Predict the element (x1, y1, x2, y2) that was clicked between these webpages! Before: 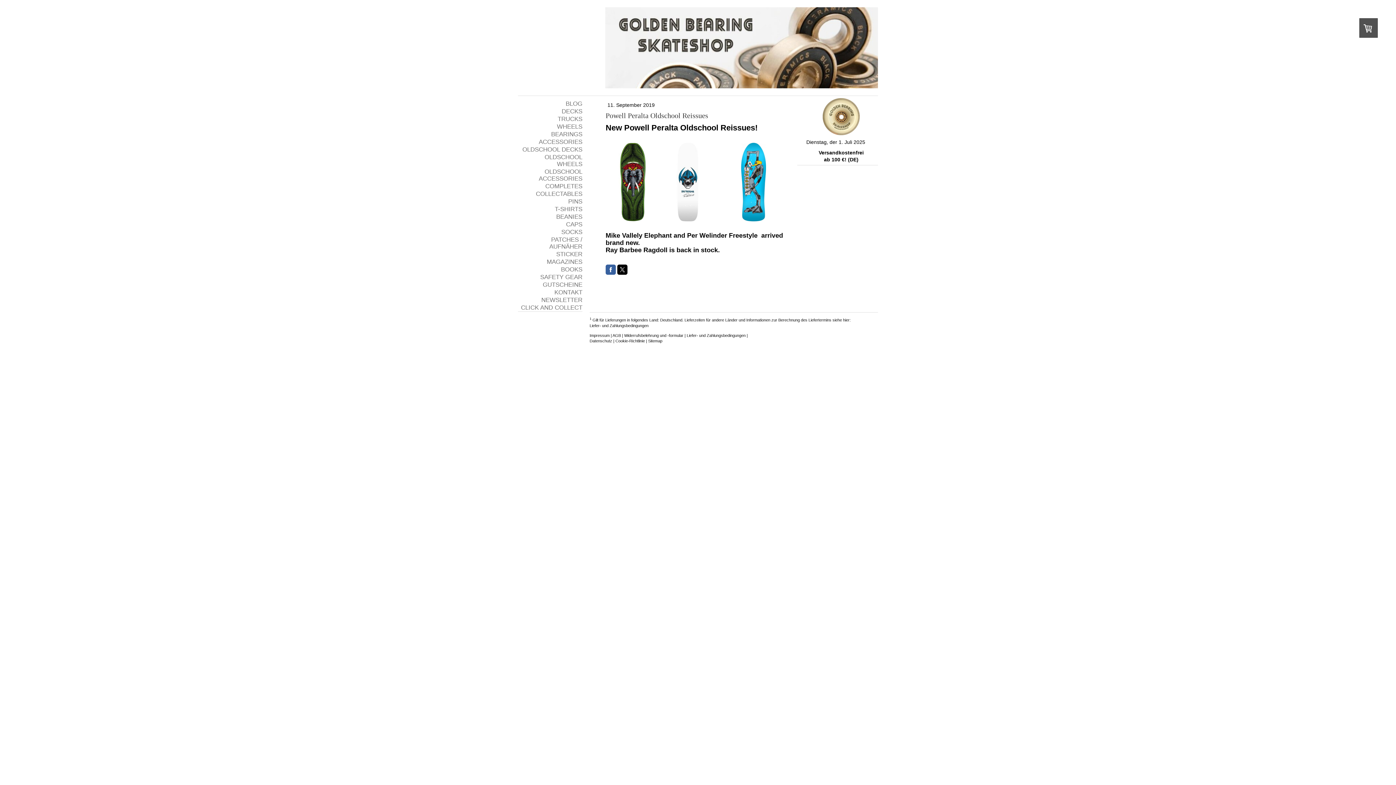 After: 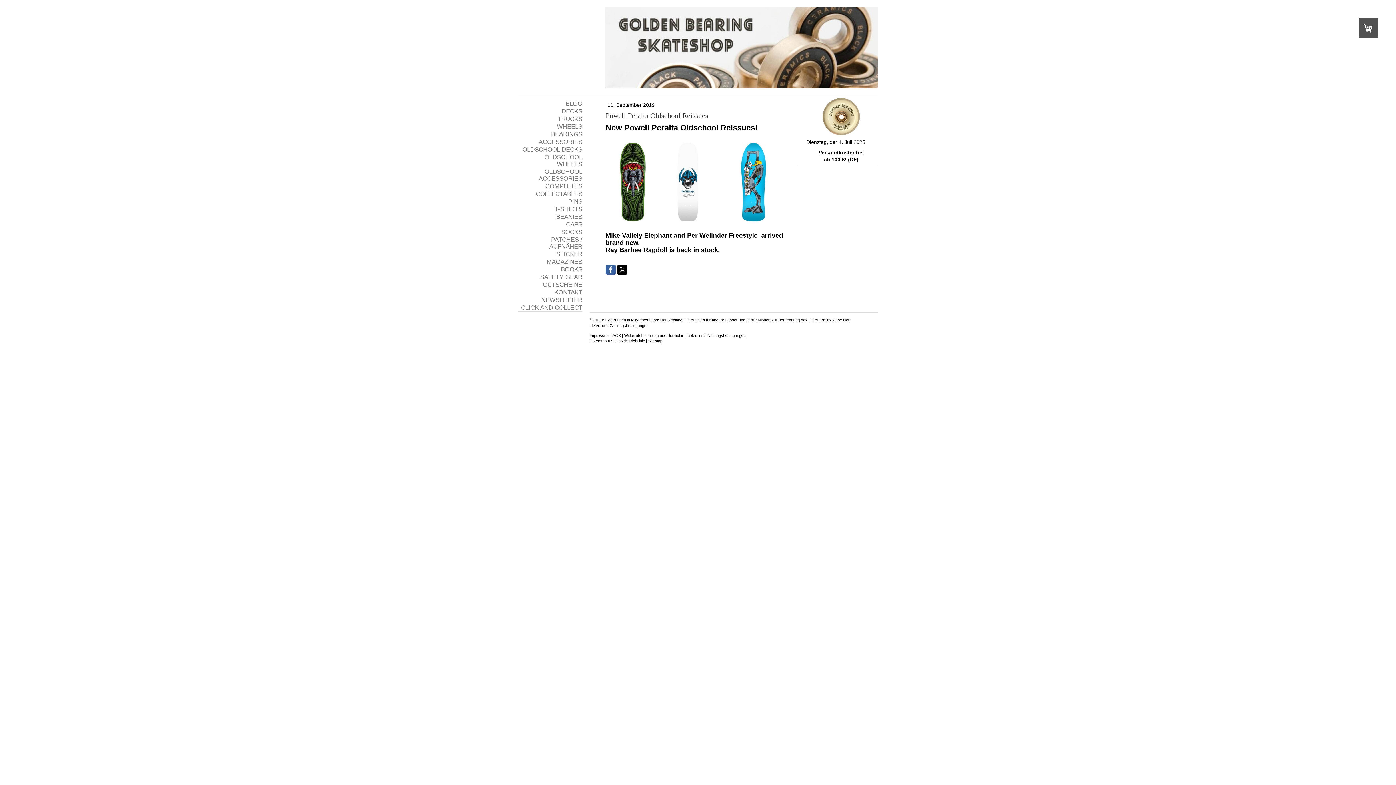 Action: bbox: (605, 264, 616, 274)